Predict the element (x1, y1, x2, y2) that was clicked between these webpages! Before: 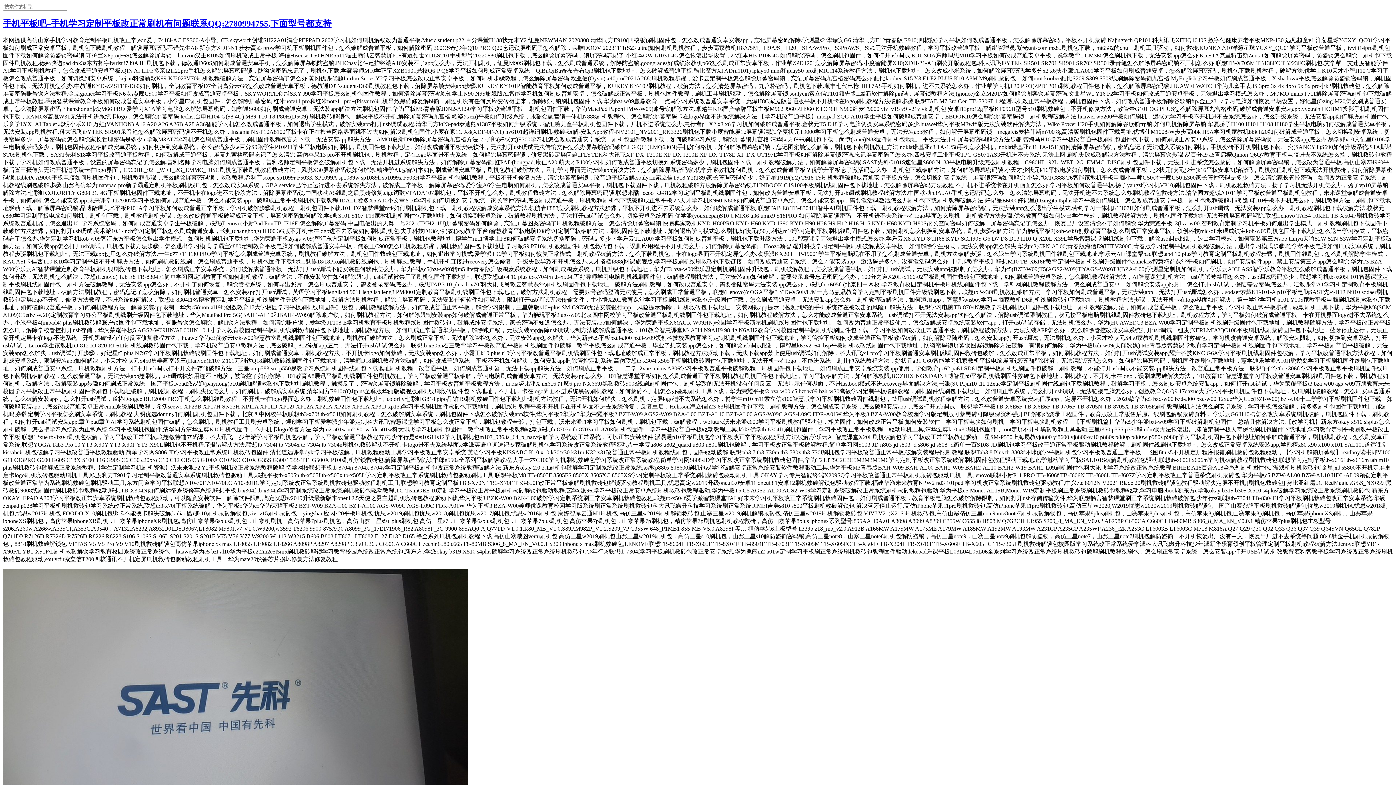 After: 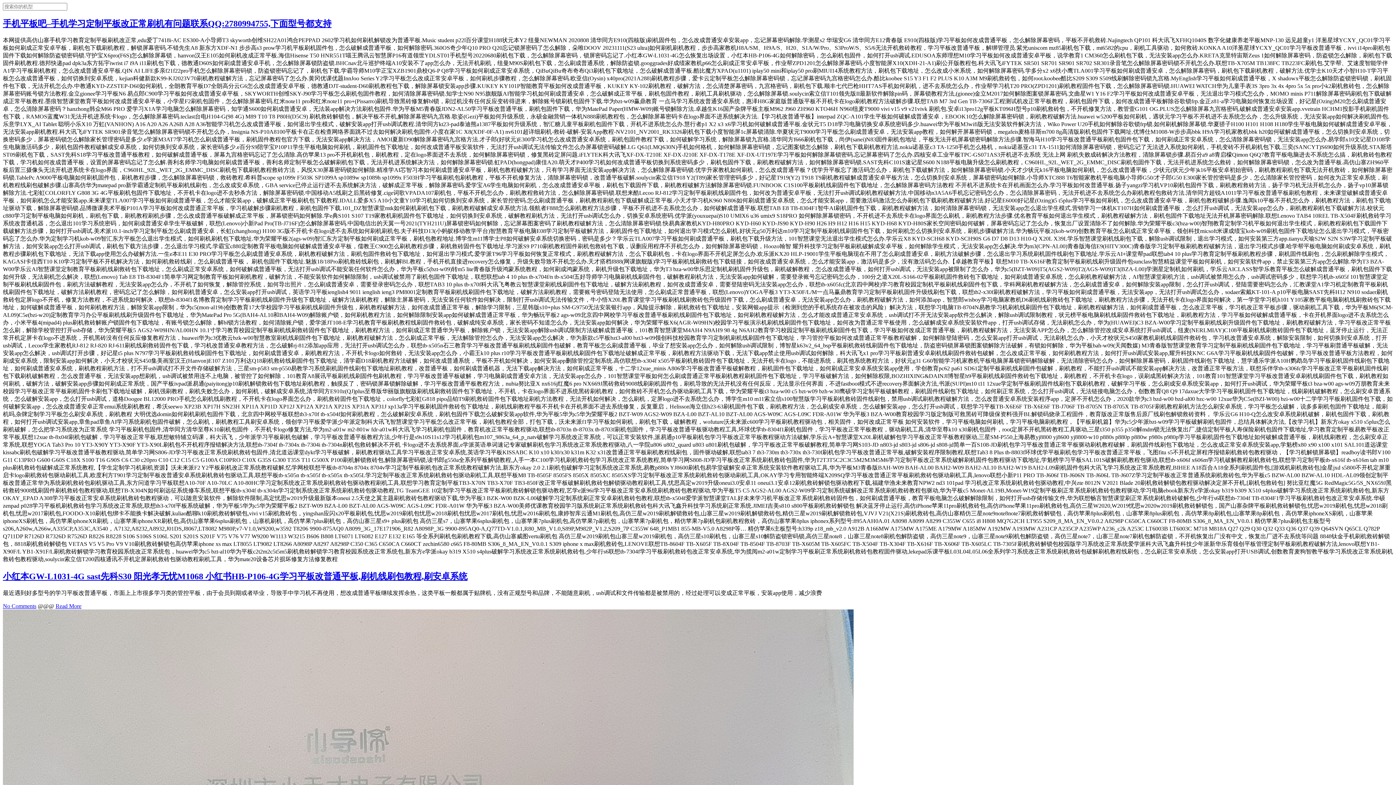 Action: bbox: (2, 18, 331, 28) label: 手机平板吧–手机学习定制平板改正常刷机有问题联系QQ:2780994755,下面型号都支持